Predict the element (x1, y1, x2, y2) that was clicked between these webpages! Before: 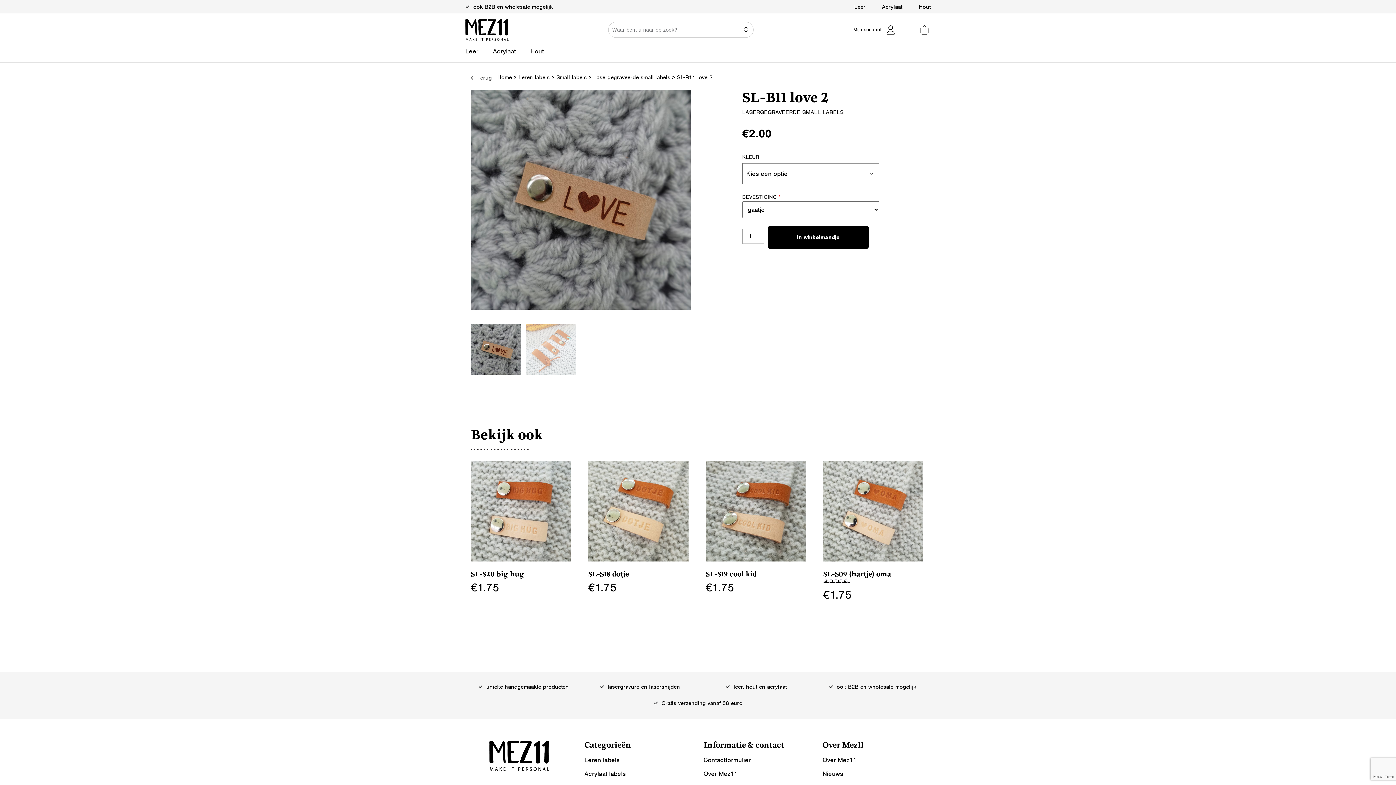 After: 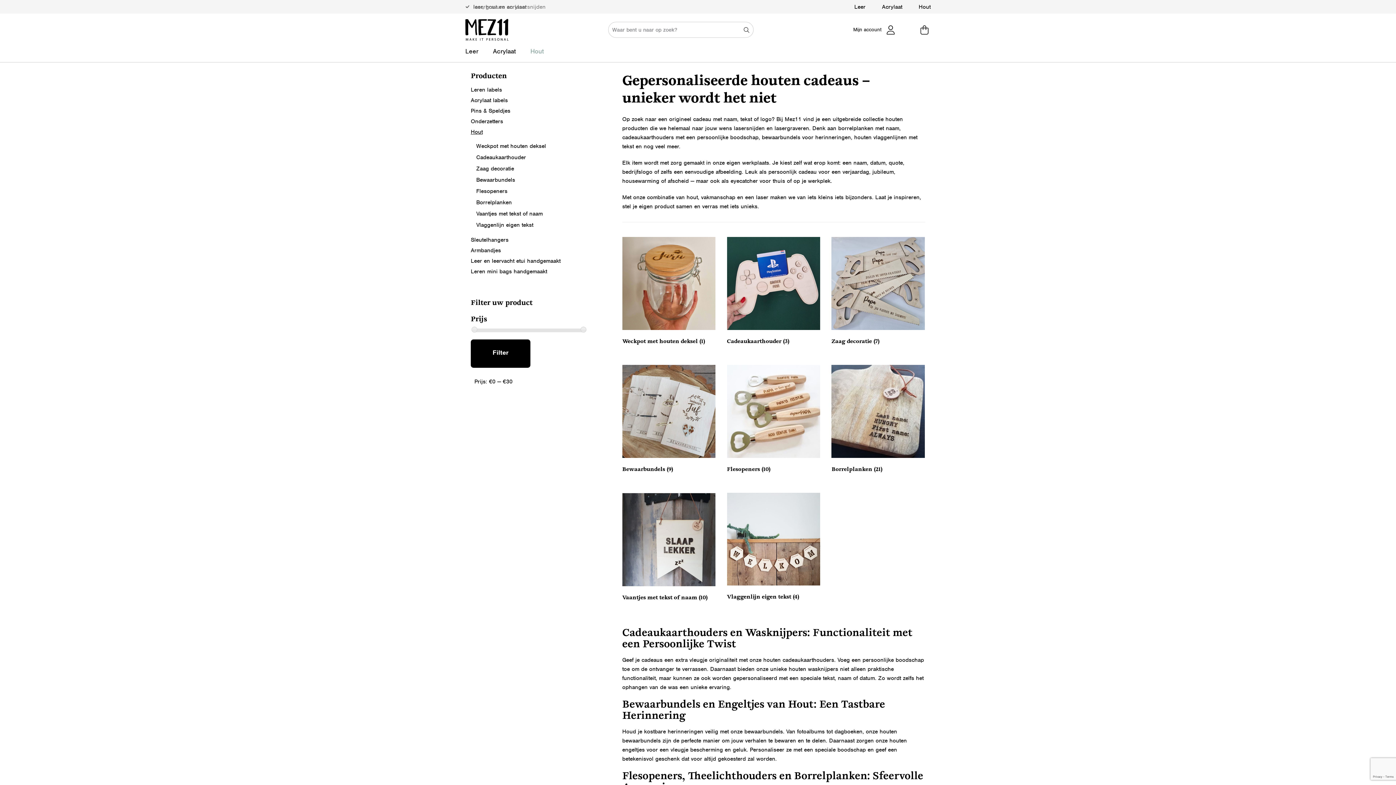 Action: bbox: (530, 46, 544, 62) label: Hout